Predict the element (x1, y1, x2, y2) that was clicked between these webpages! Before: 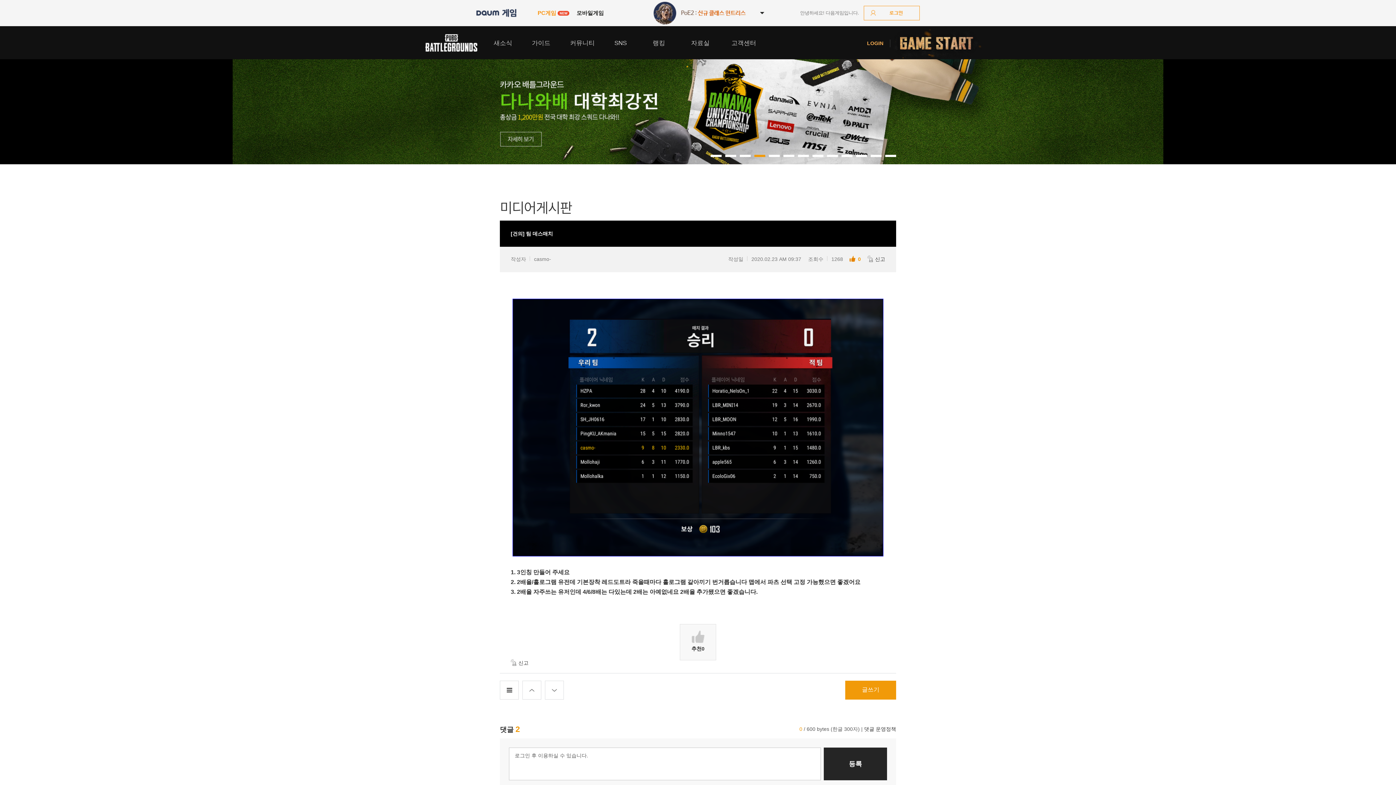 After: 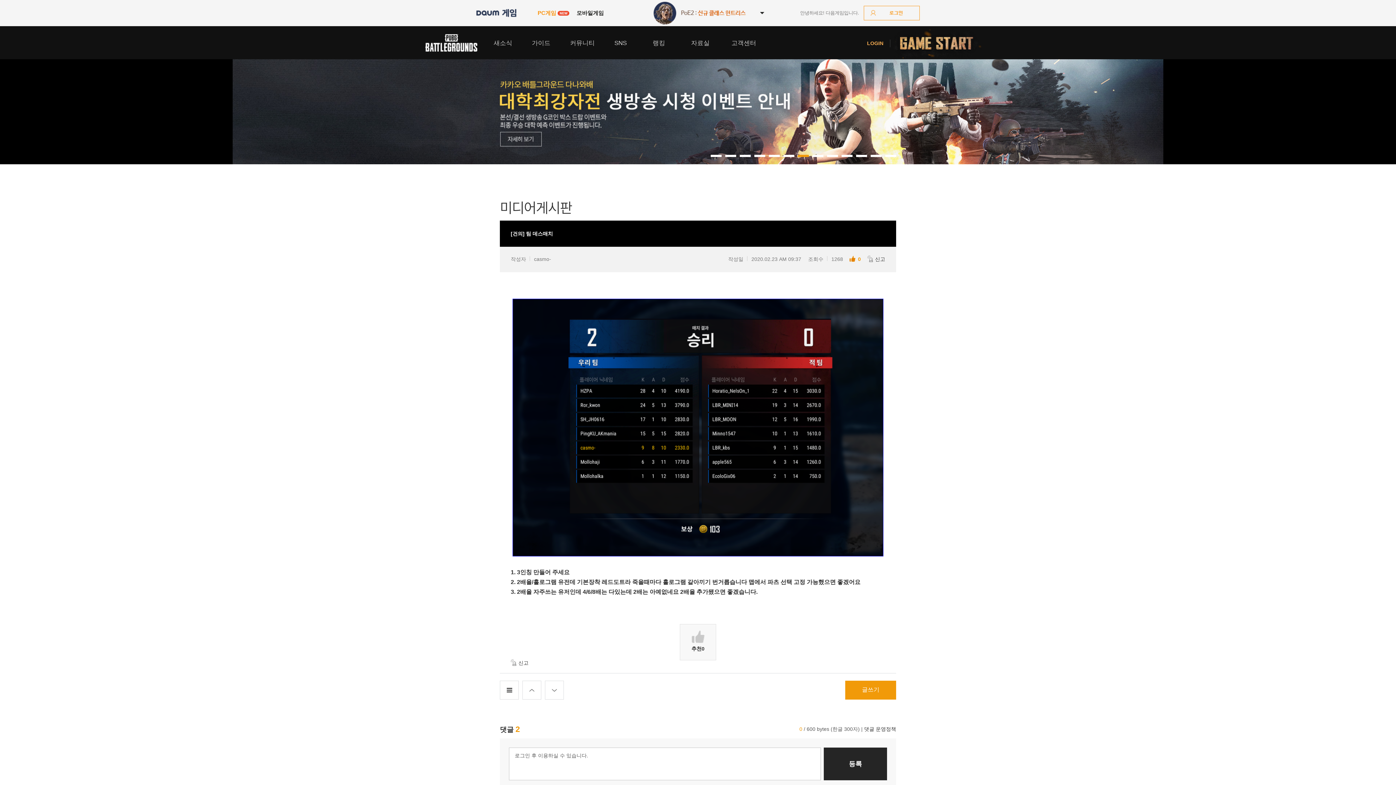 Action: bbox: (725, 154, 736, 157) label: 1